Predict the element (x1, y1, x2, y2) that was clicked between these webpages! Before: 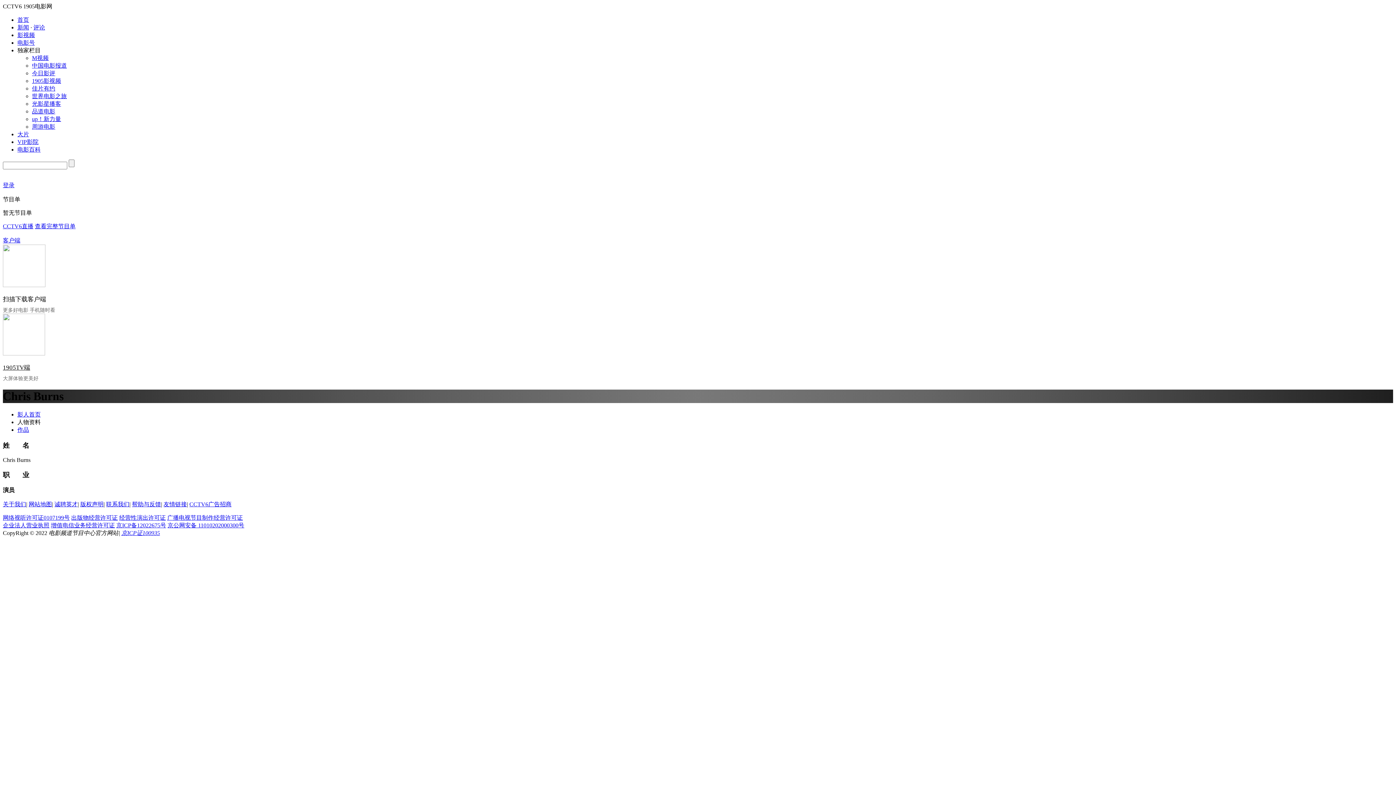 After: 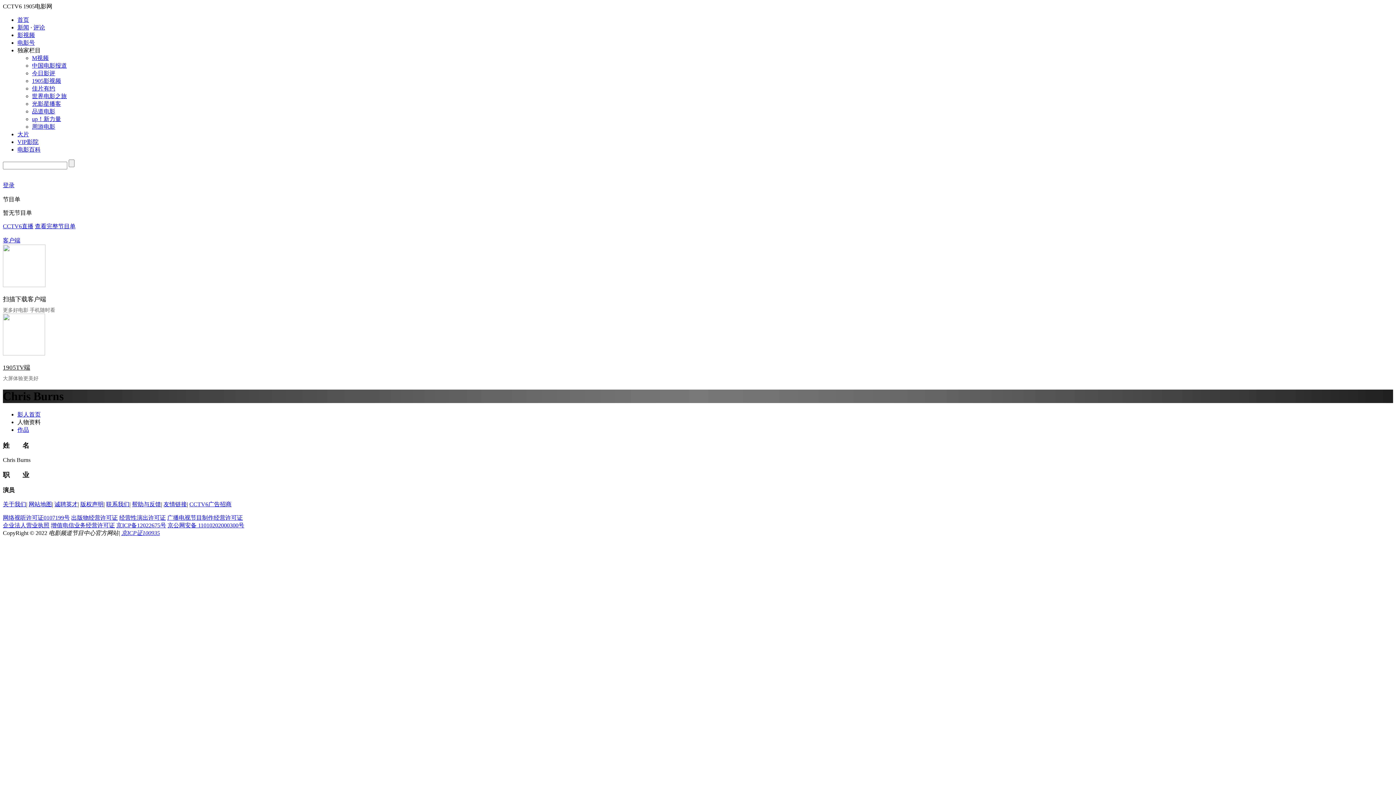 Action: bbox: (119, 515, 165, 521) label: 经营性演出许可证